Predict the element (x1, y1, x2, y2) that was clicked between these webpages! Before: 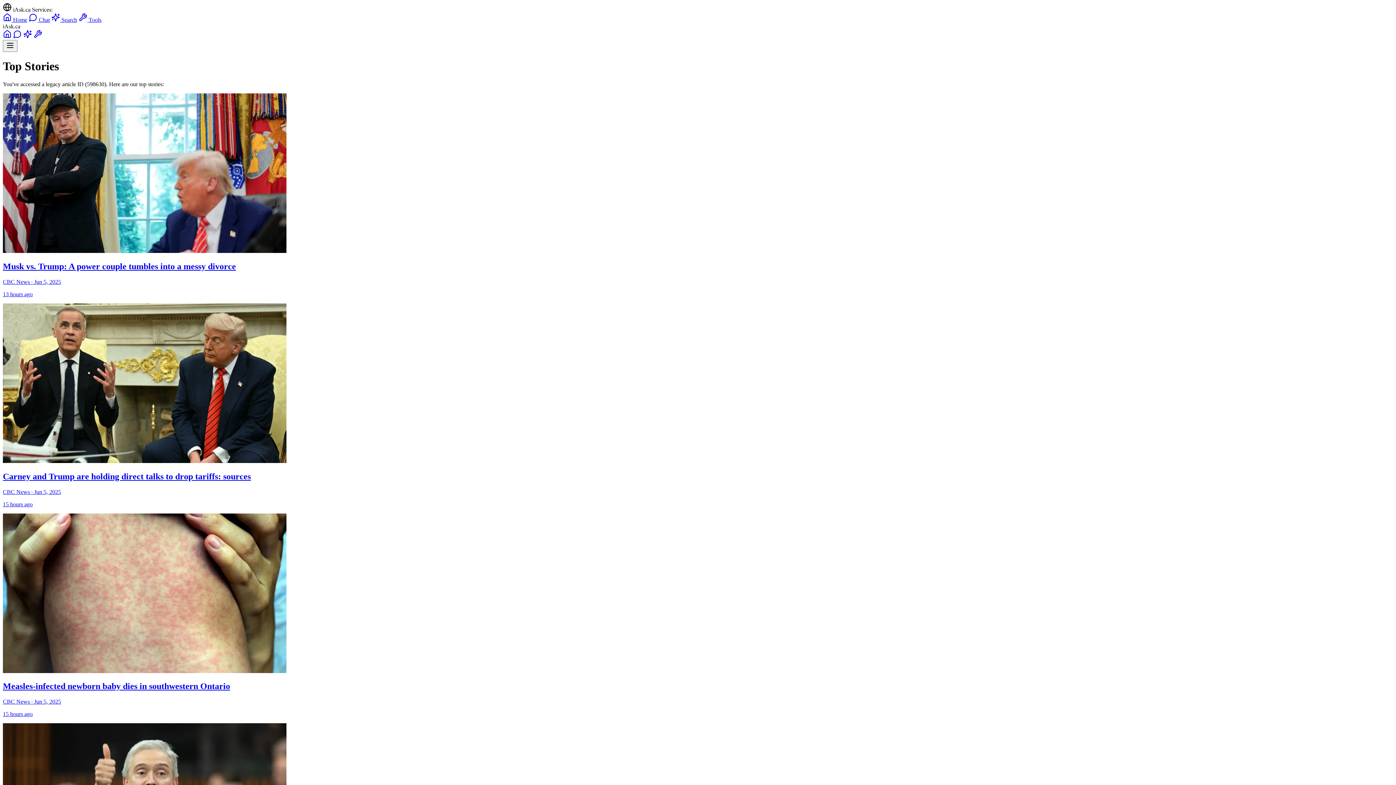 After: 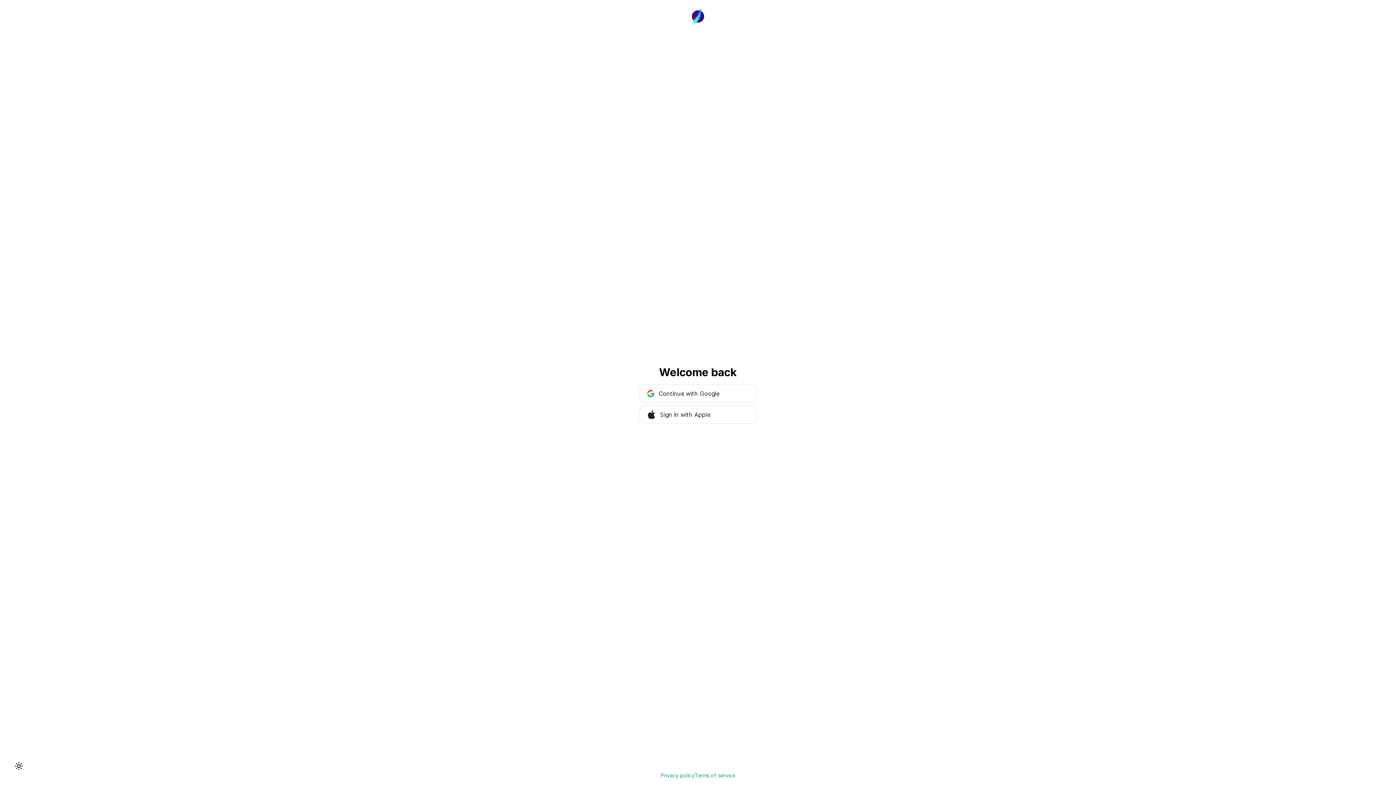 Action: bbox: (28, 16, 49, 22) label:  Chat